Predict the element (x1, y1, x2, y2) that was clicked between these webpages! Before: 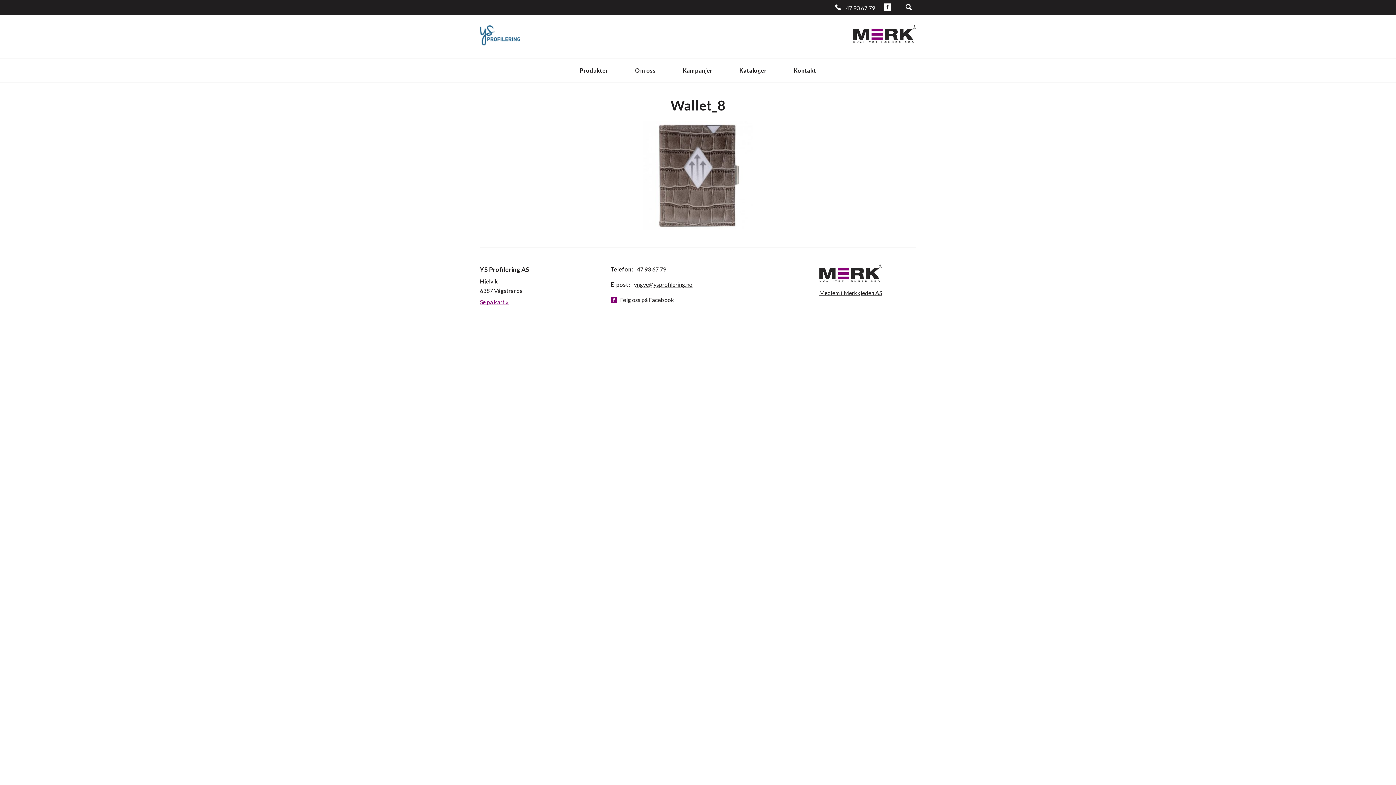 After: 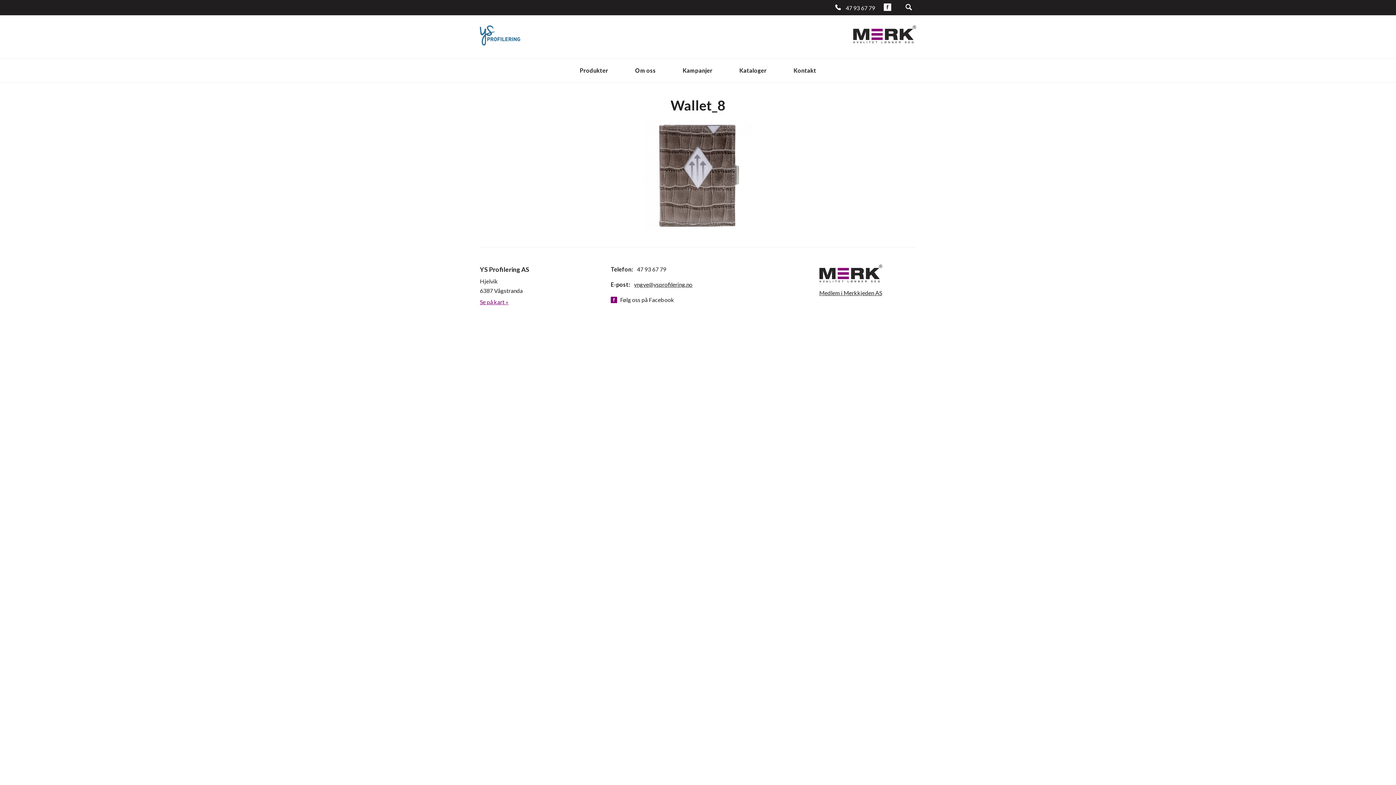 Action: bbox: (853, 25, 916, 43)